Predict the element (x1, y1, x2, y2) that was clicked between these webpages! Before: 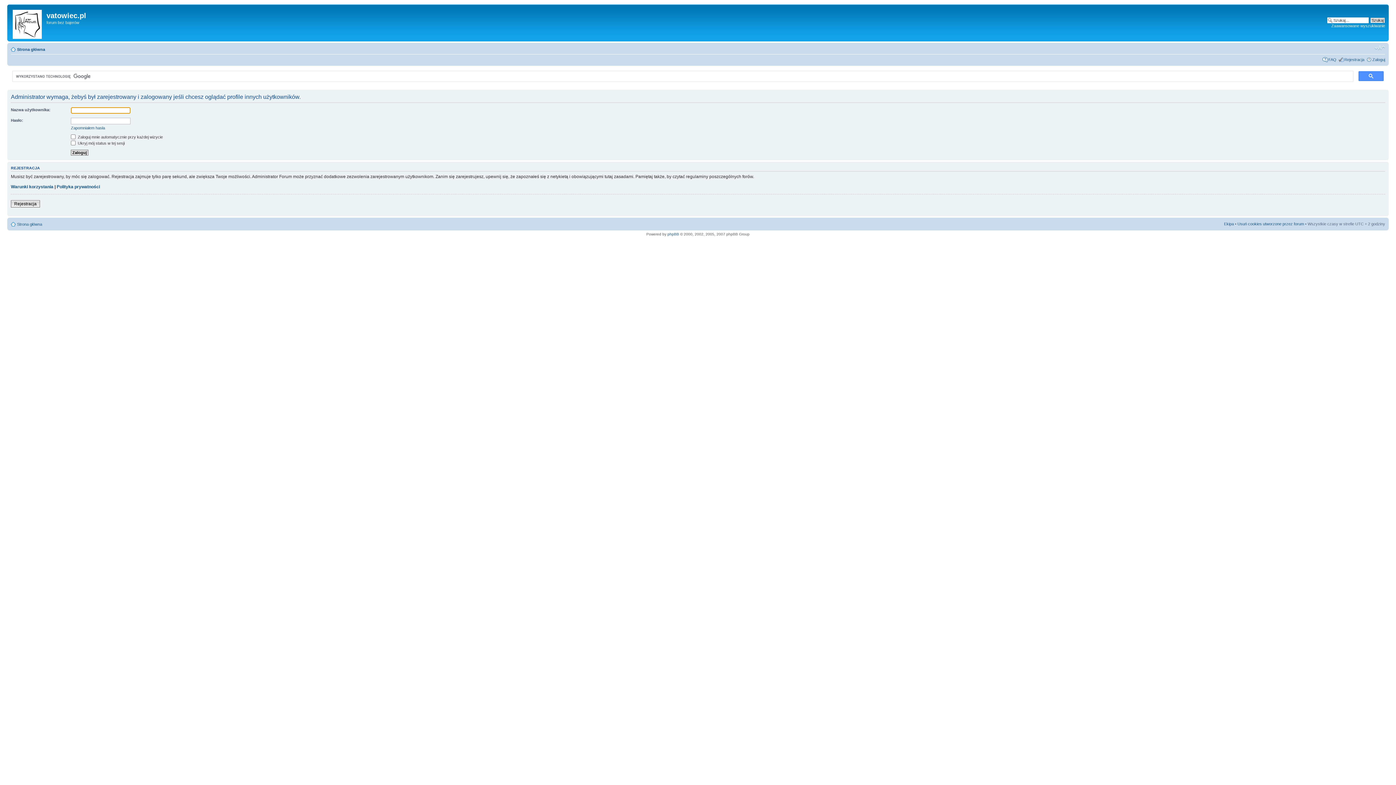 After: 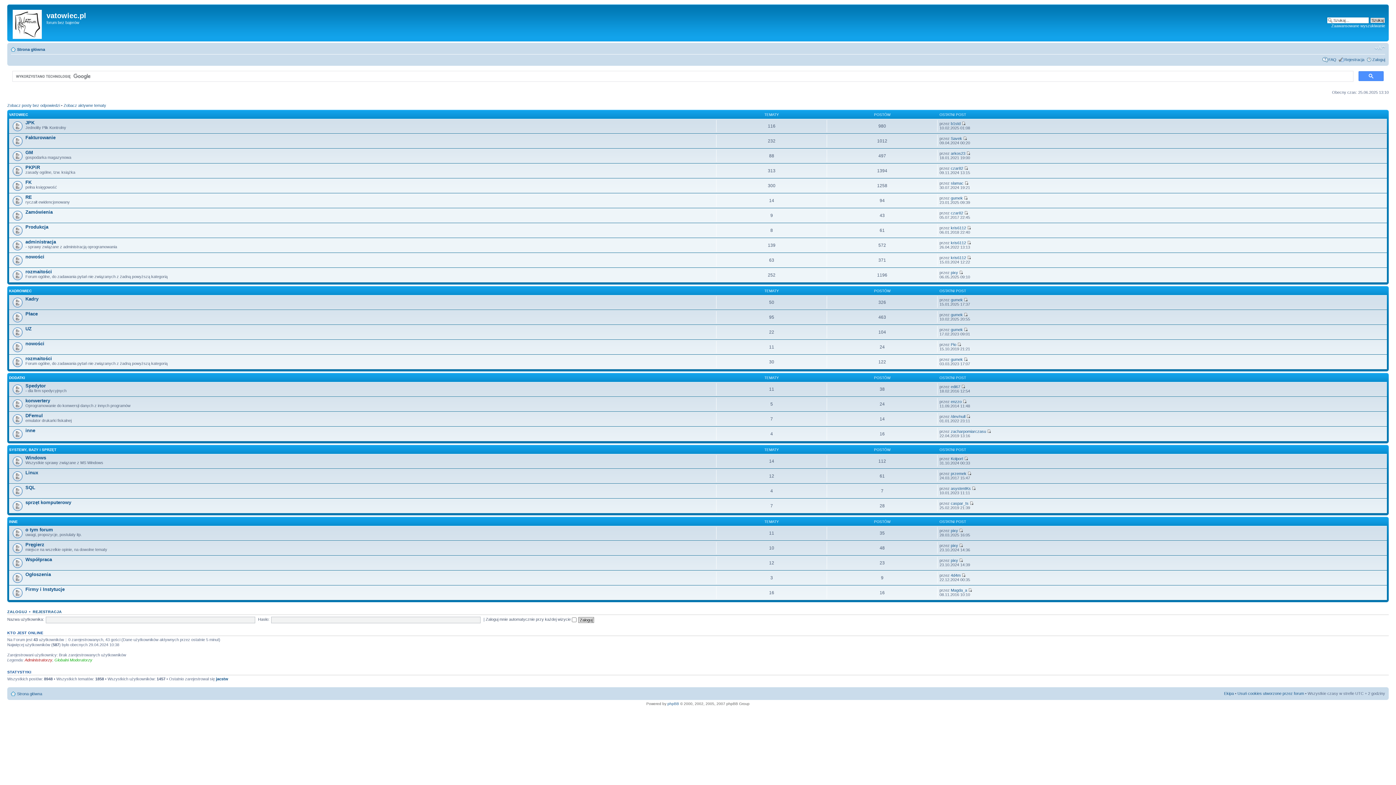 Action: bbox: (17, 47, 45, 51) label: Strona główna